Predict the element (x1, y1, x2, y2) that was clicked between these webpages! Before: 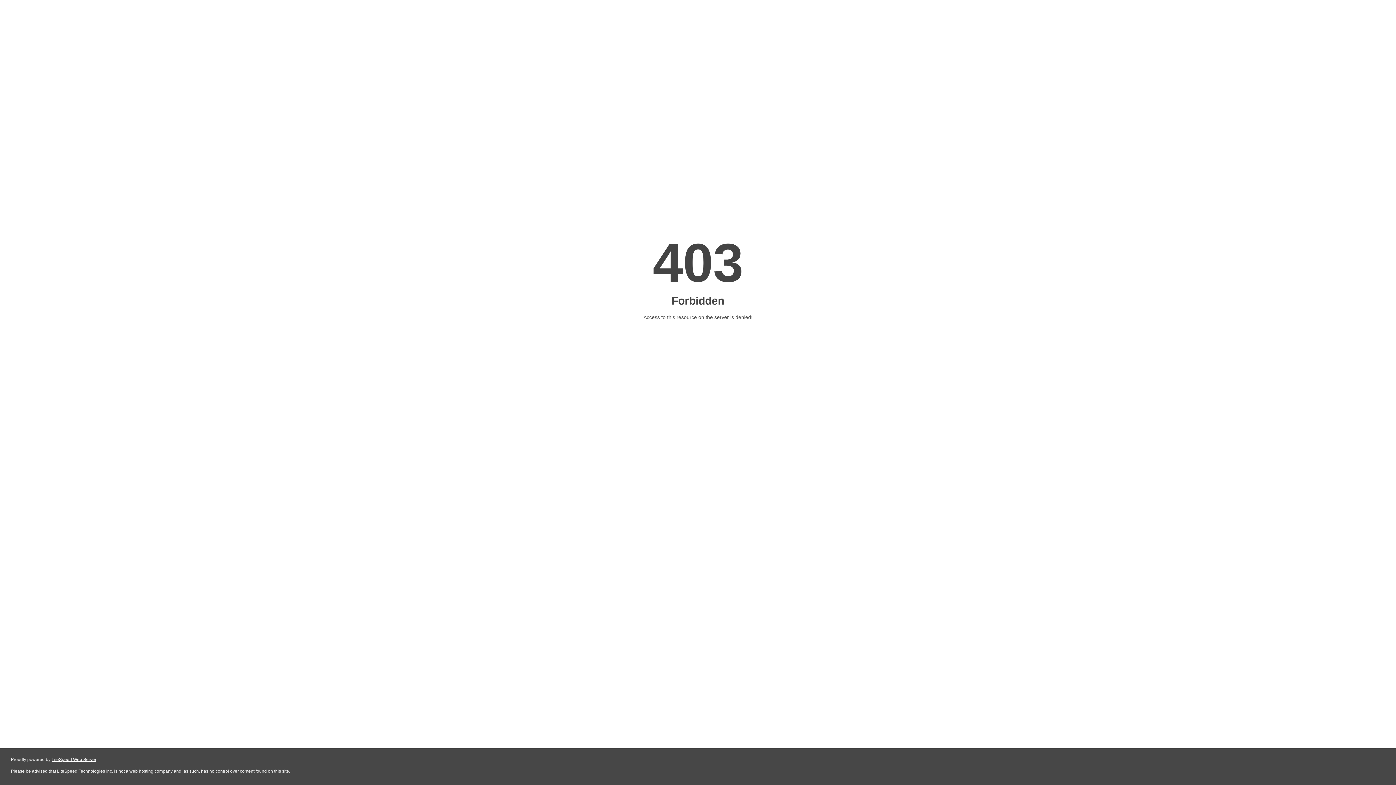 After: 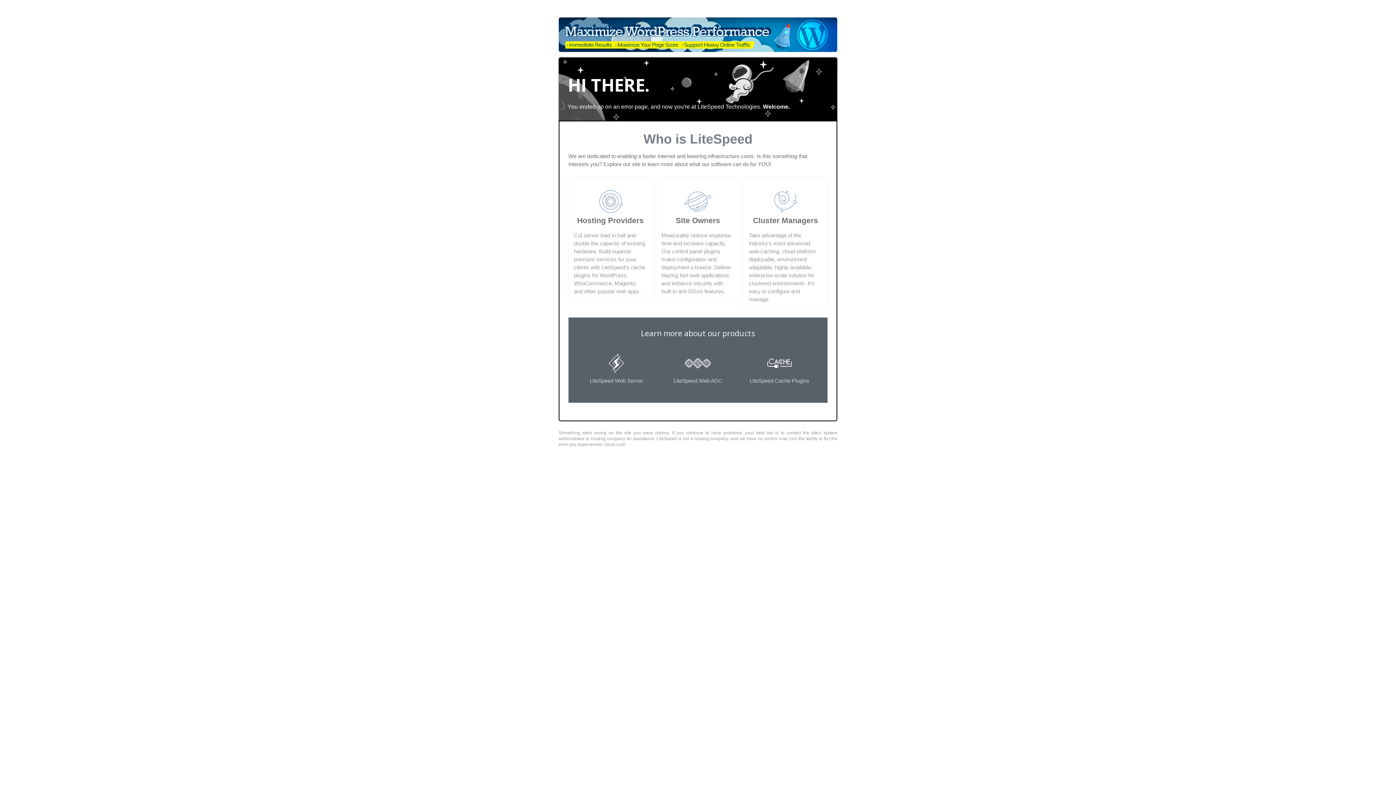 Action: bbox: (51, 757, 96, 762) label: LiteSpeed Web Server